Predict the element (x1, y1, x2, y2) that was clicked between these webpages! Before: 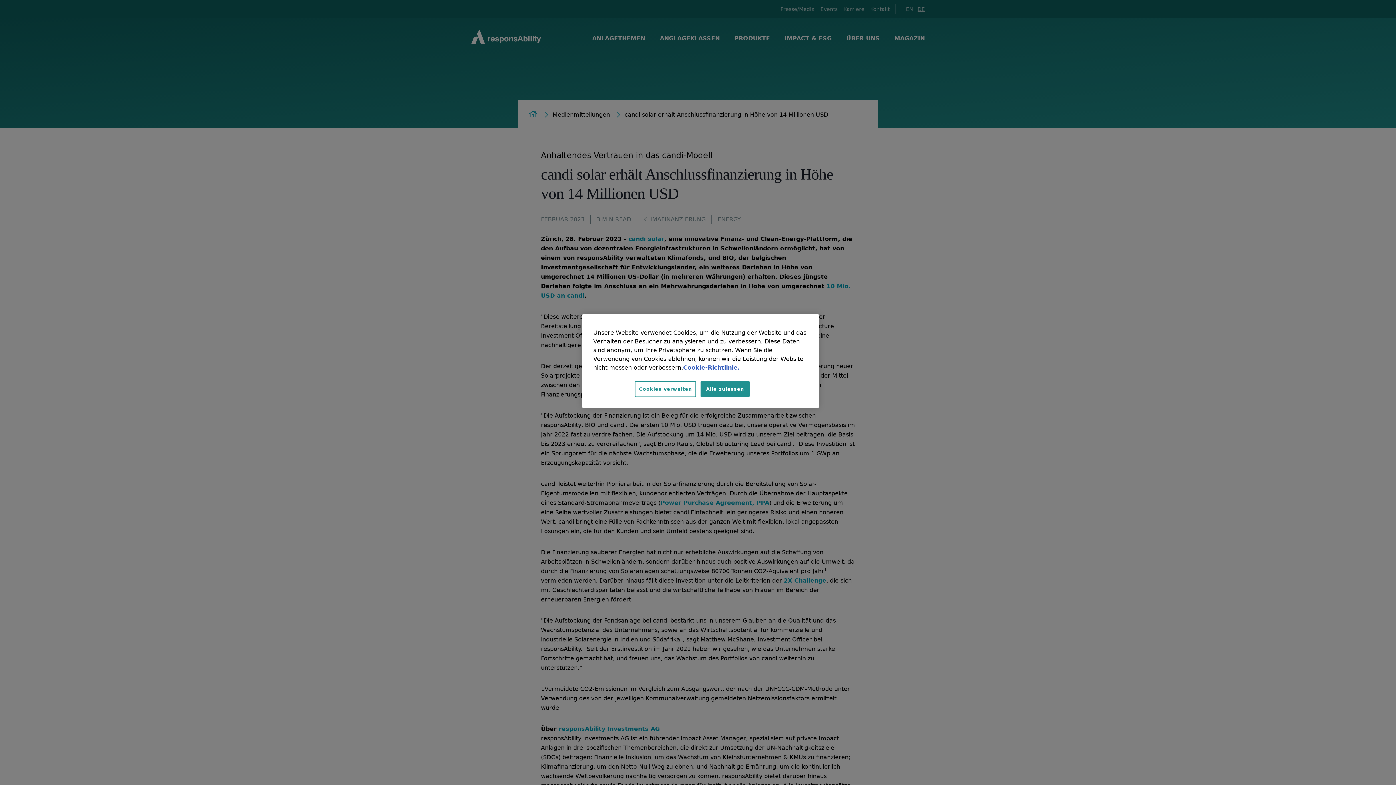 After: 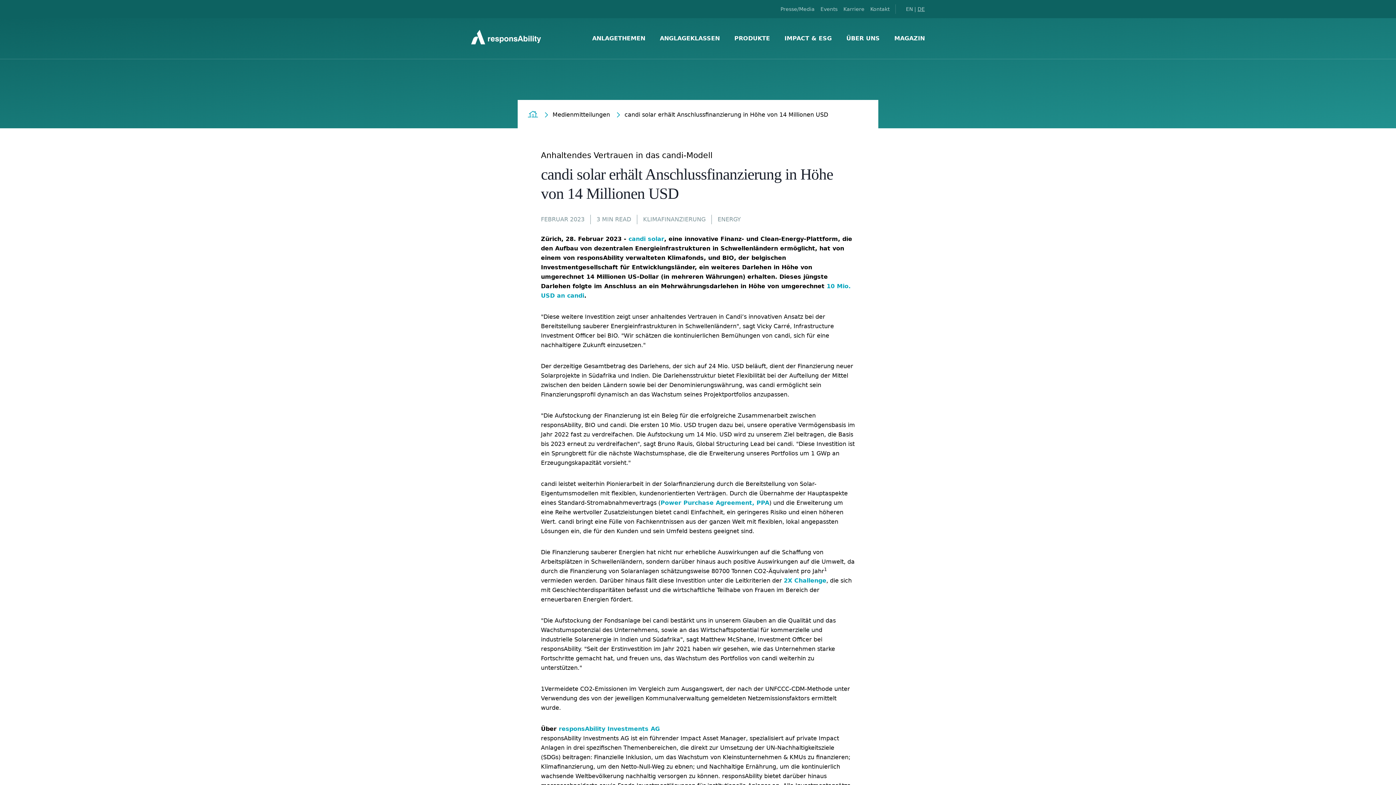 Action: label: Alle zulassen bbox: (700, 381, 749, 397)